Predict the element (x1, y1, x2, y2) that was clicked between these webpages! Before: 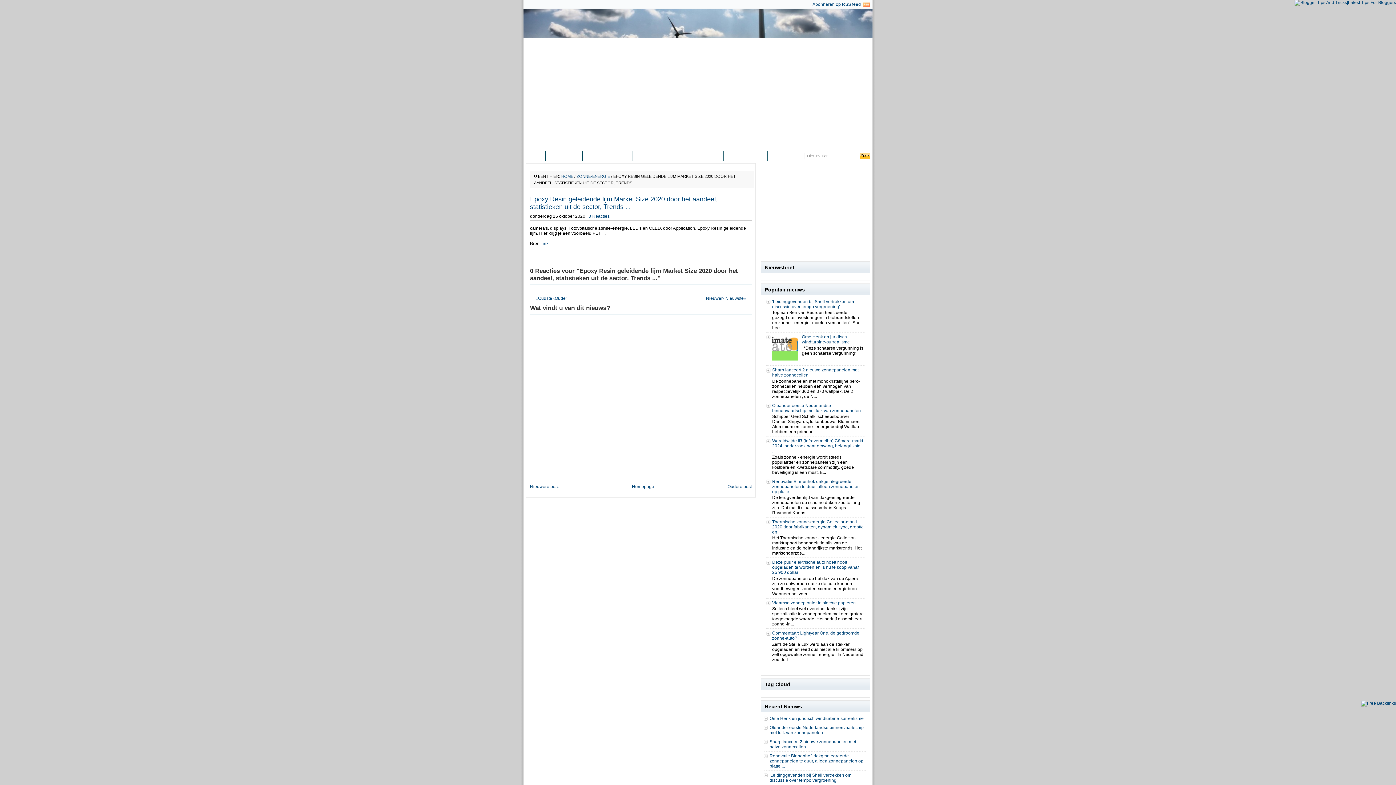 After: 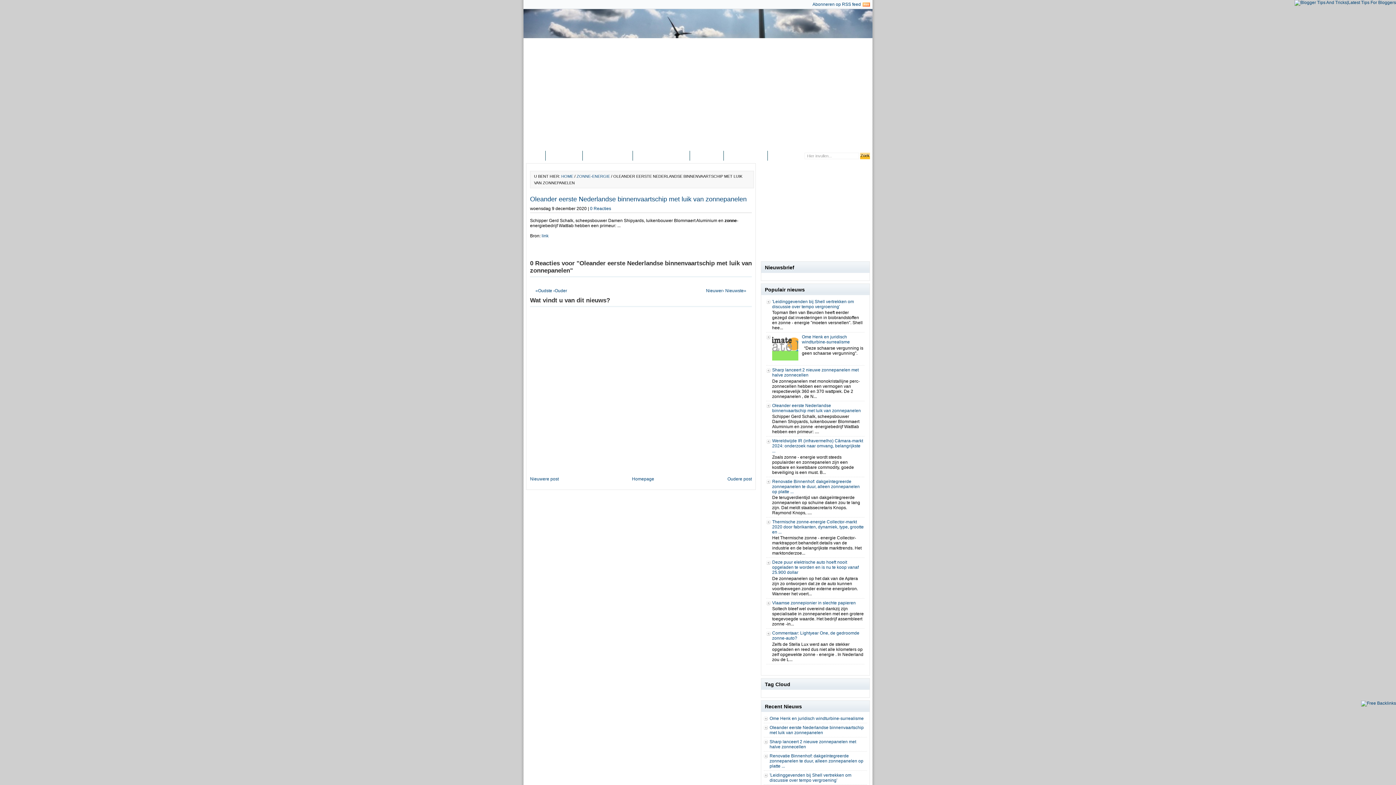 Action: label: Oleander eerste Nederlandse binnenvaartschip met luik van zonnepanelen bbox: (772, 403, 861, 413)